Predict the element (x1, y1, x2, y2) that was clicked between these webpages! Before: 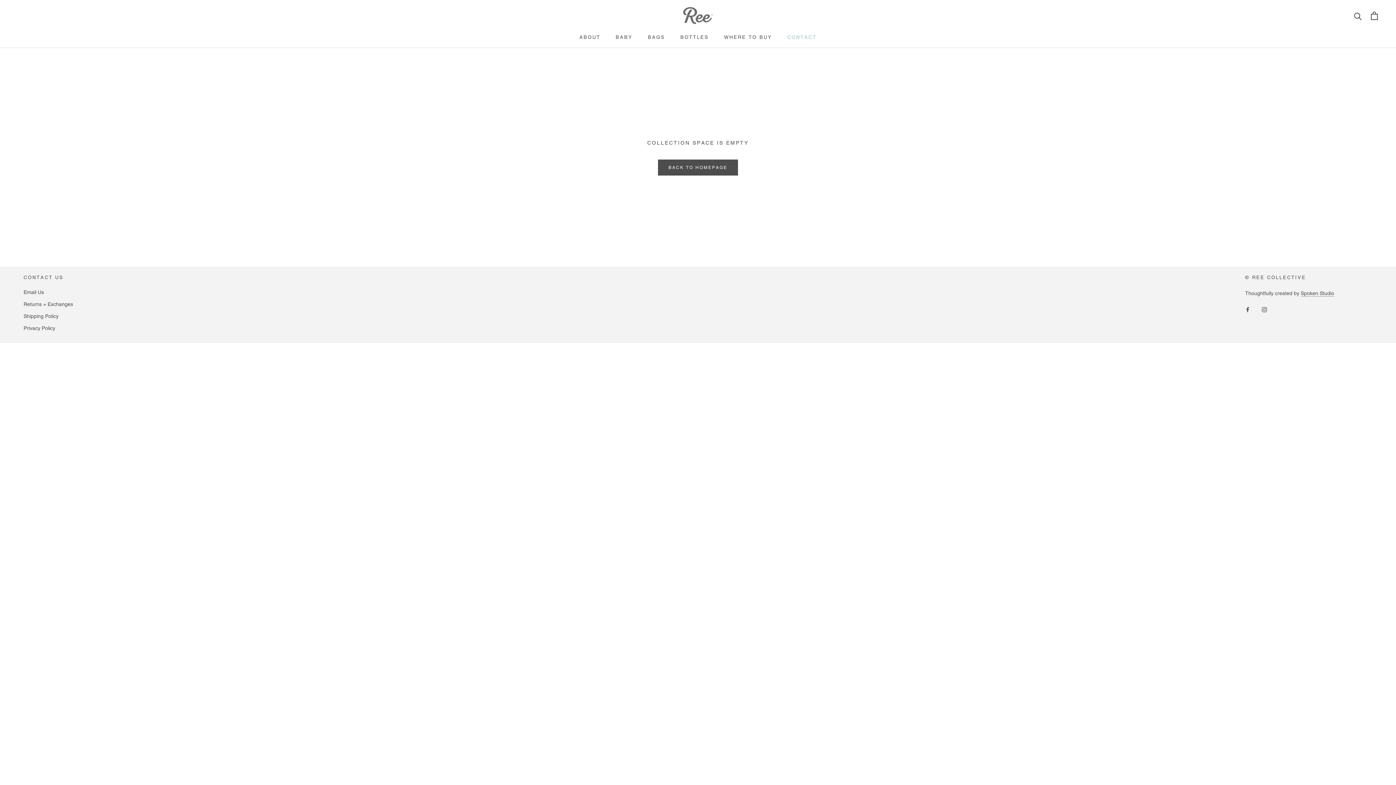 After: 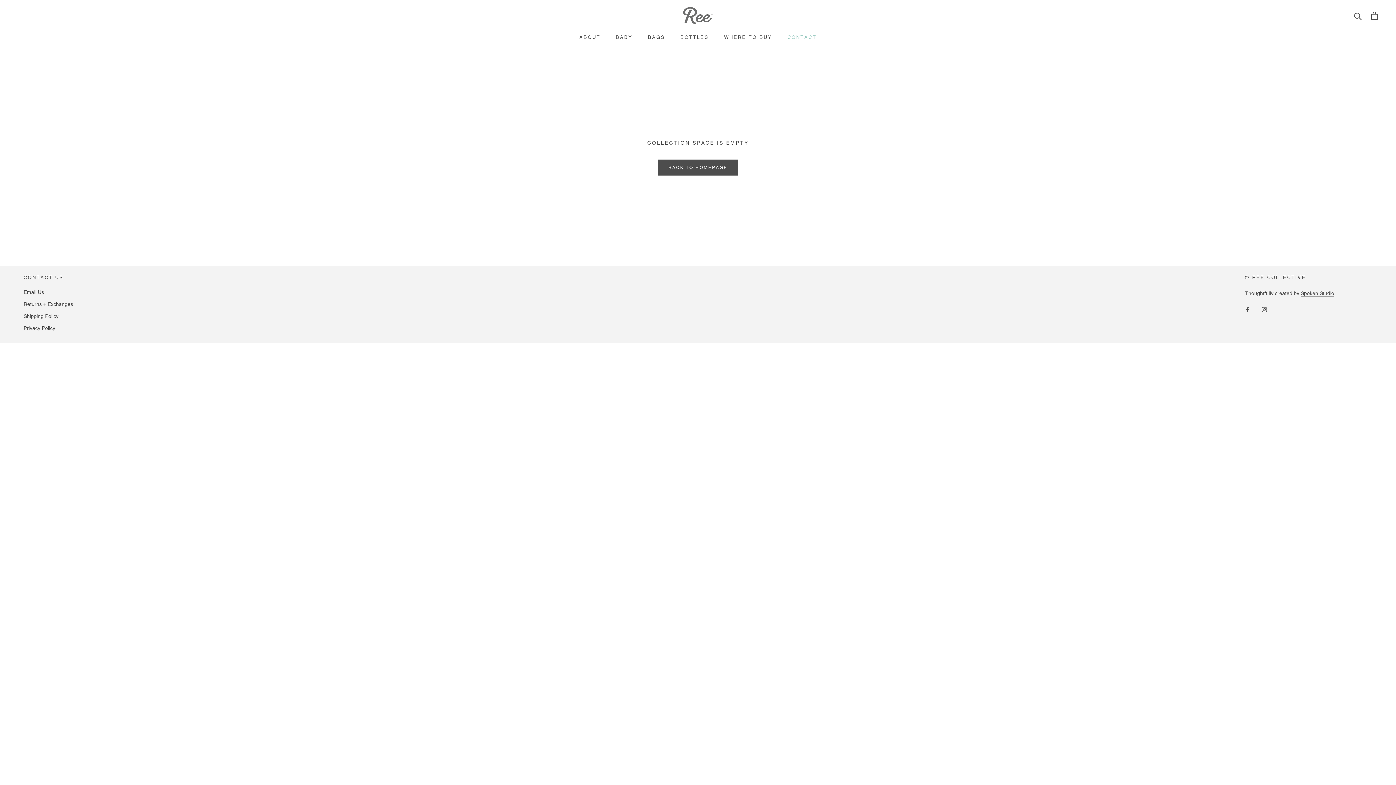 Action: label: Spoken Studio bbox: (1301, 290, 1334, 296)